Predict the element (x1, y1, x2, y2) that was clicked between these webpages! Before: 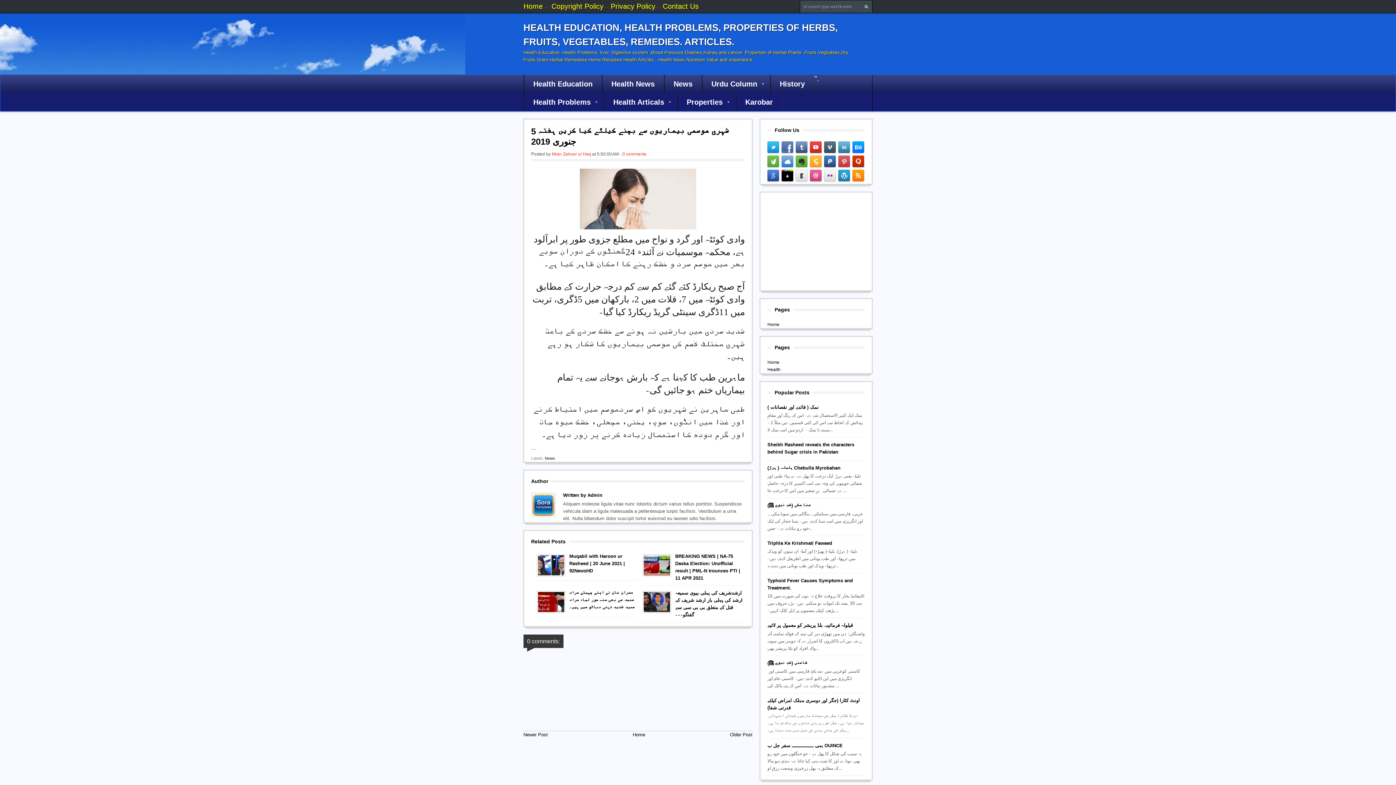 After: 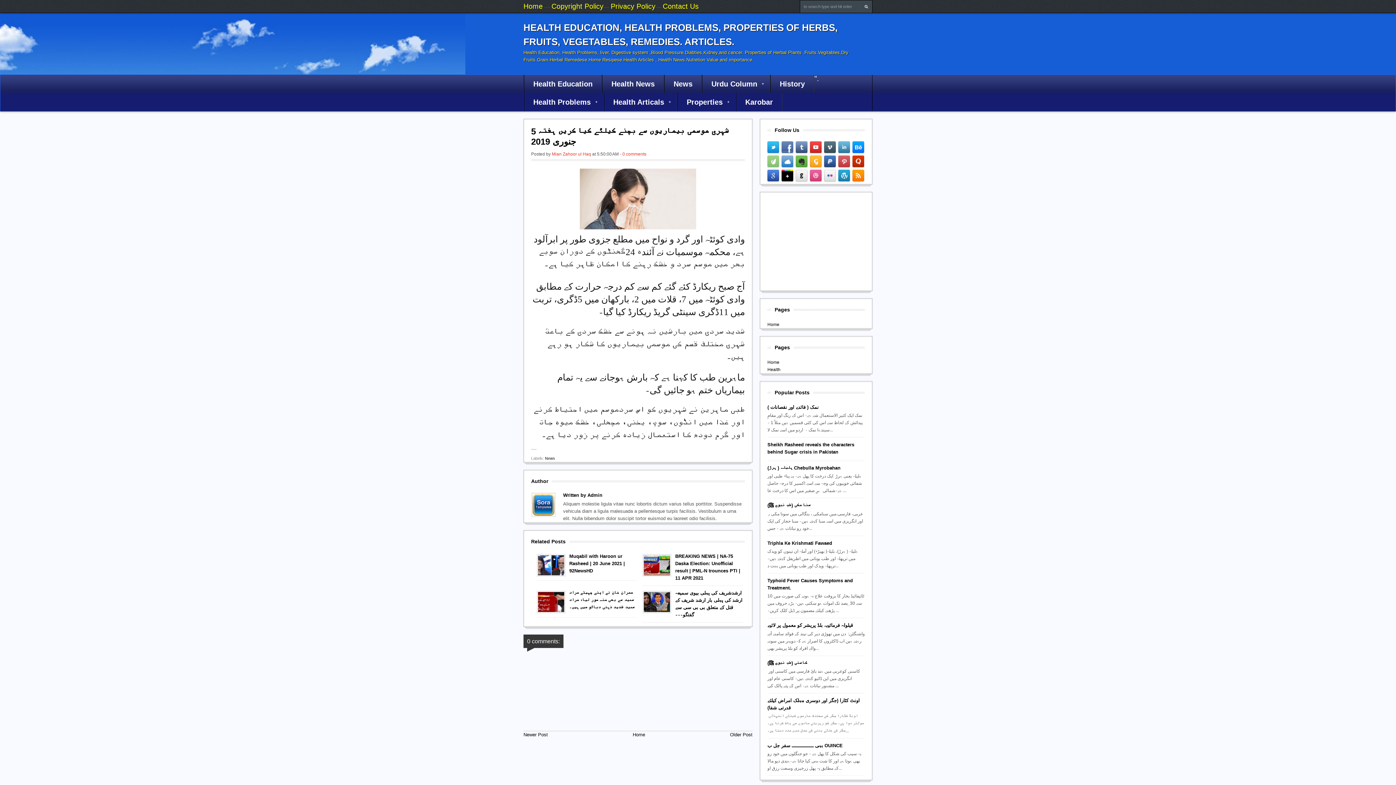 Action: bbox: (767, 155, 779, 167)